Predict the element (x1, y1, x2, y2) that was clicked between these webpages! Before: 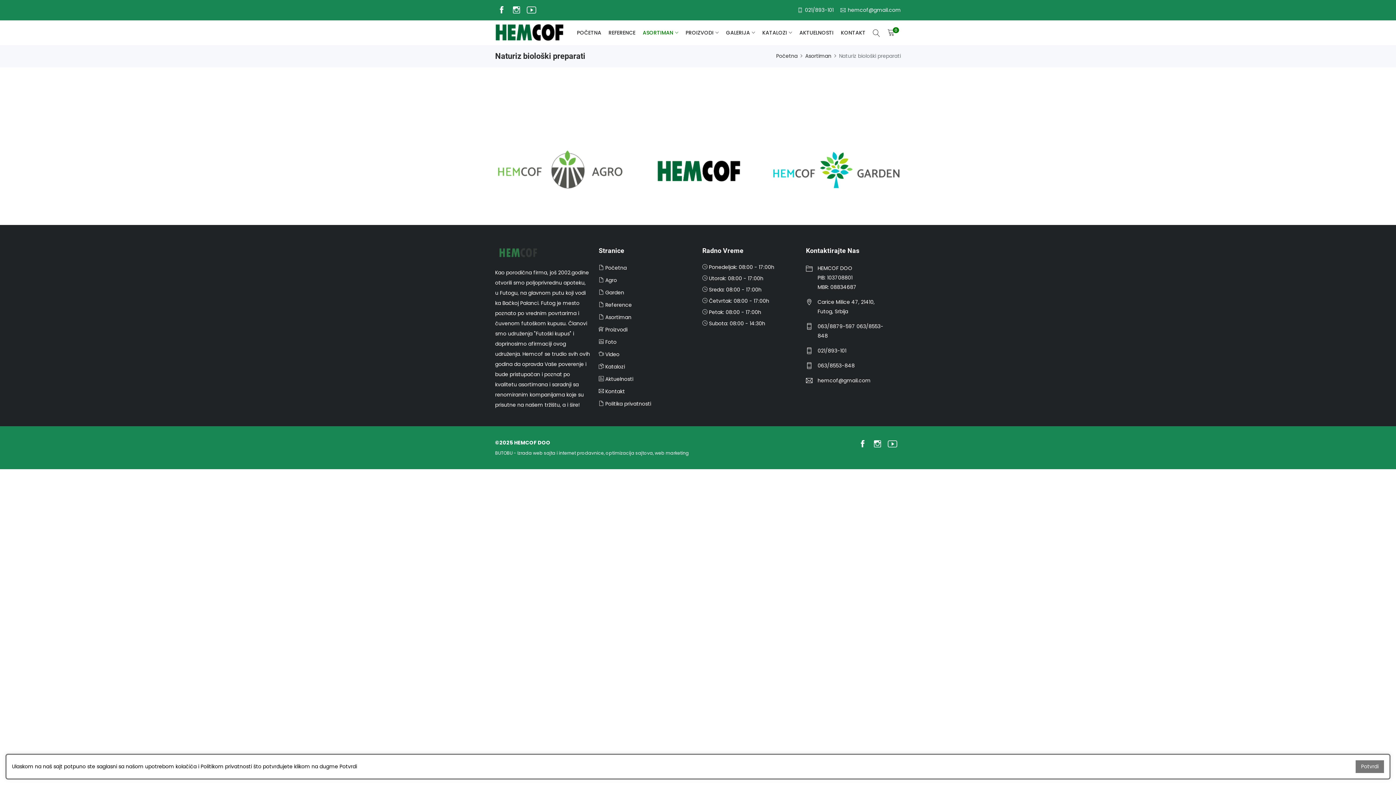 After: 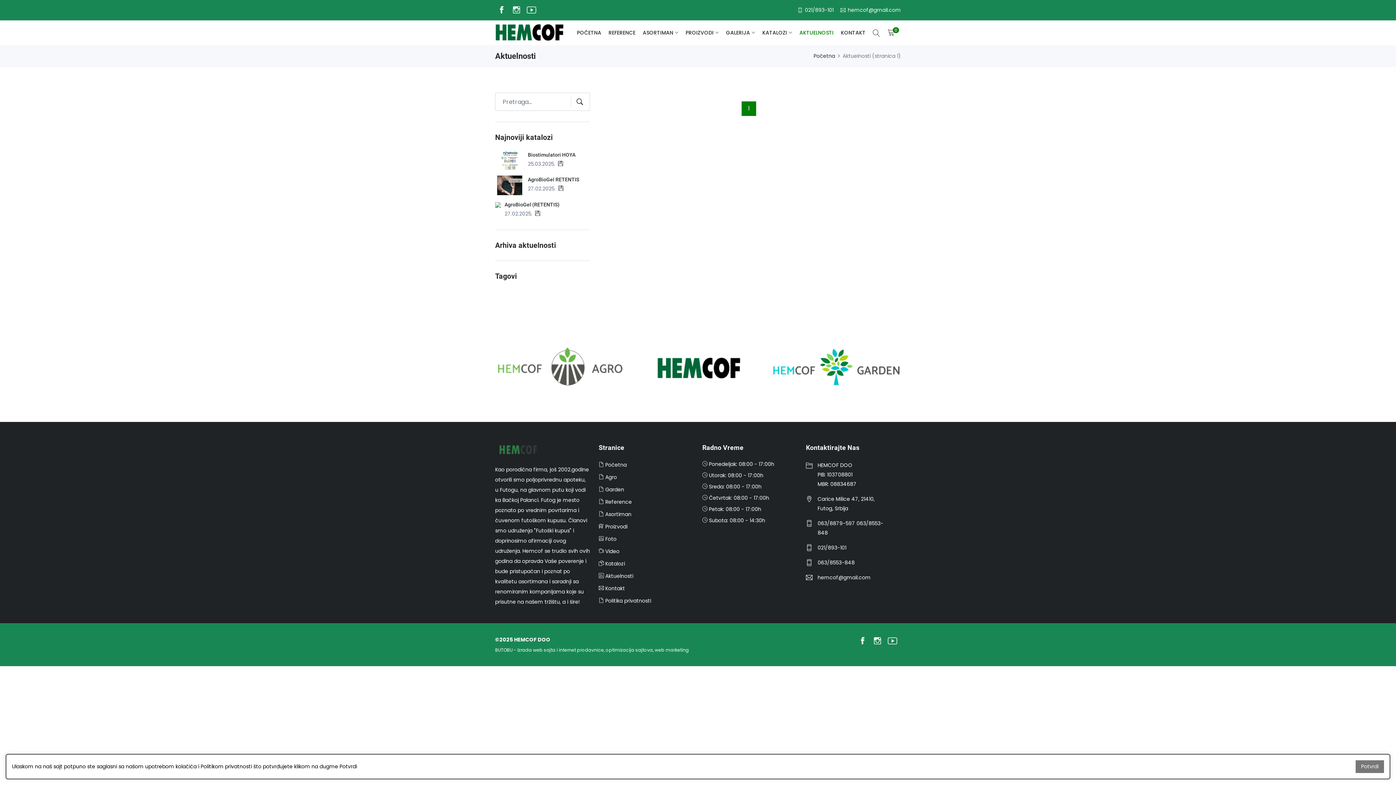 Action: bbox: (598, 375, 633, 382) label:  Aktuelnosti